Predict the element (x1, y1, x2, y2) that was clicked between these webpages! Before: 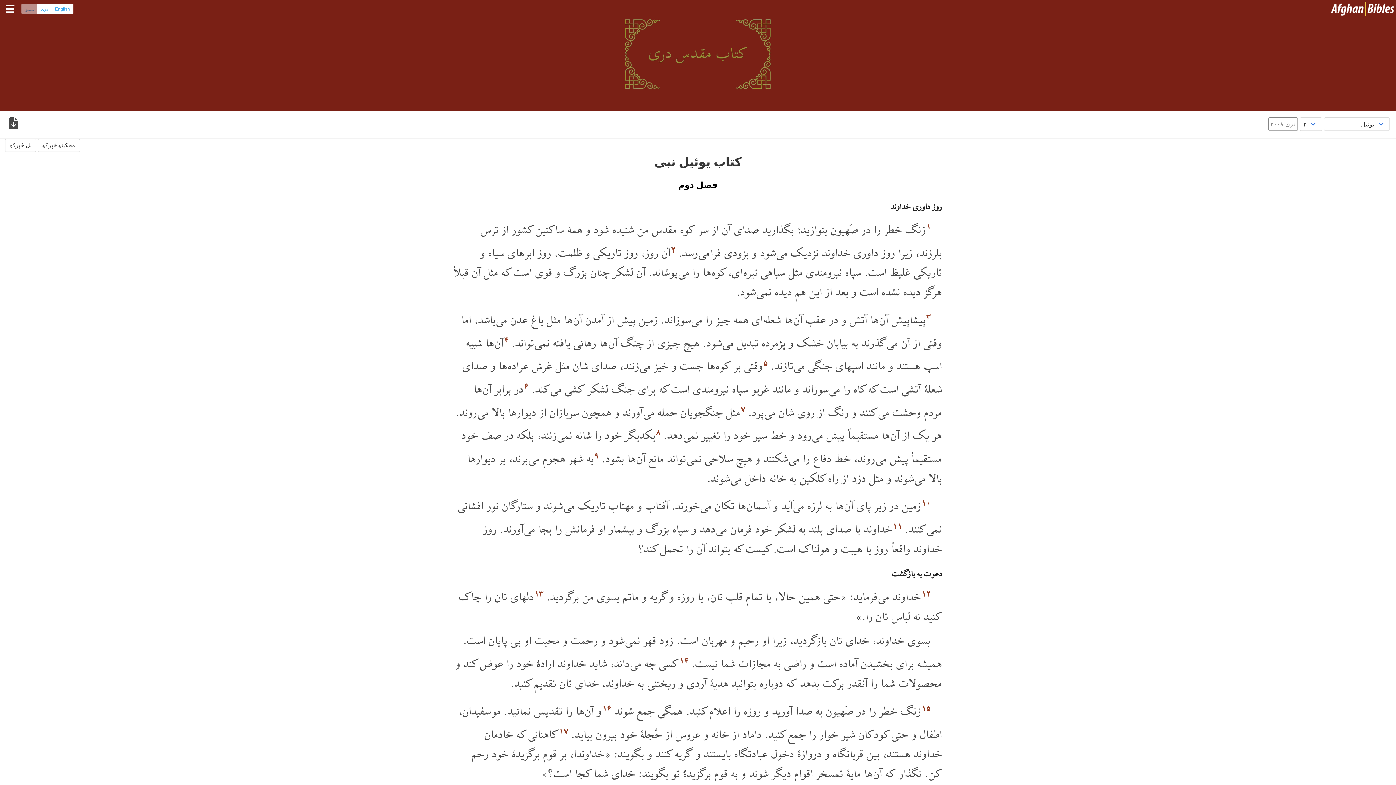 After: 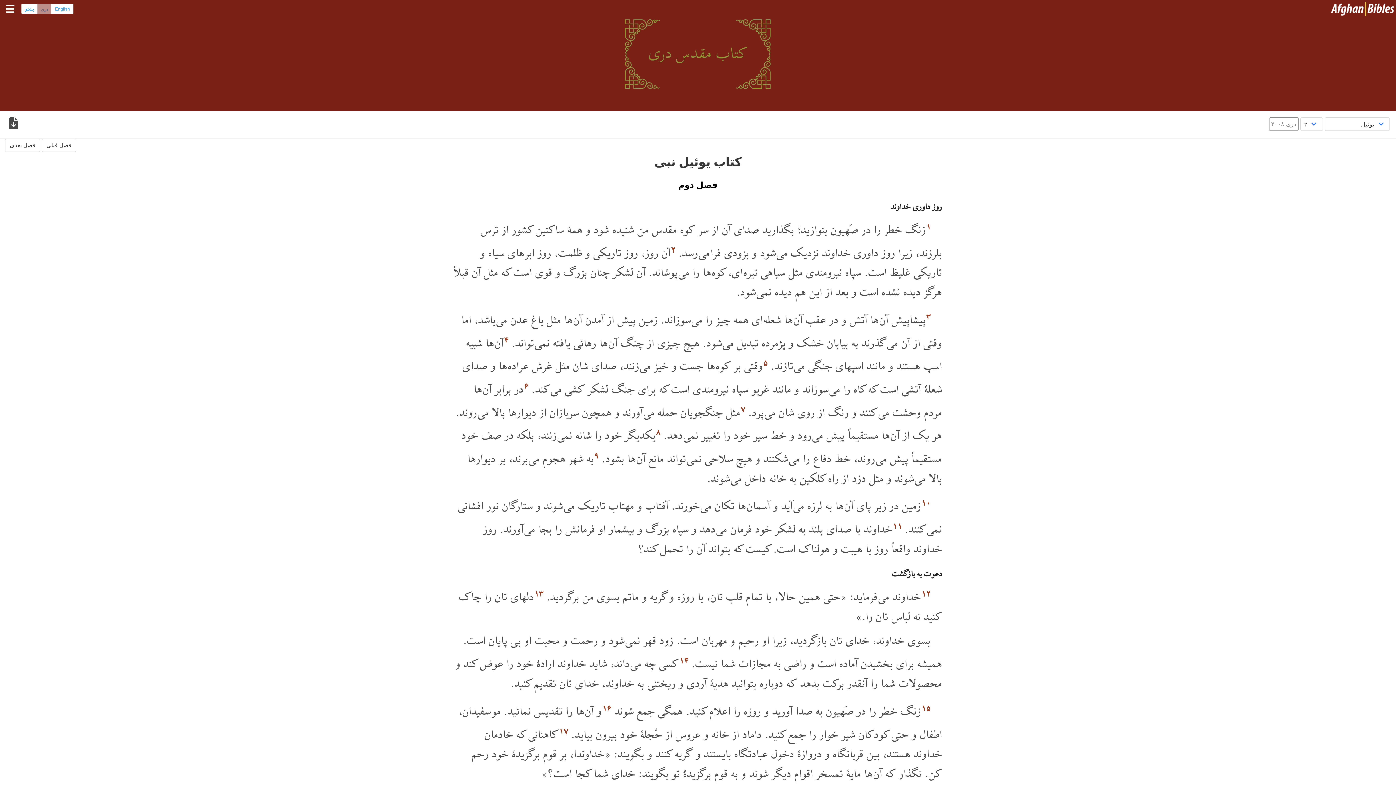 Action: bbox: (37, 4, 51, 13) label: دری